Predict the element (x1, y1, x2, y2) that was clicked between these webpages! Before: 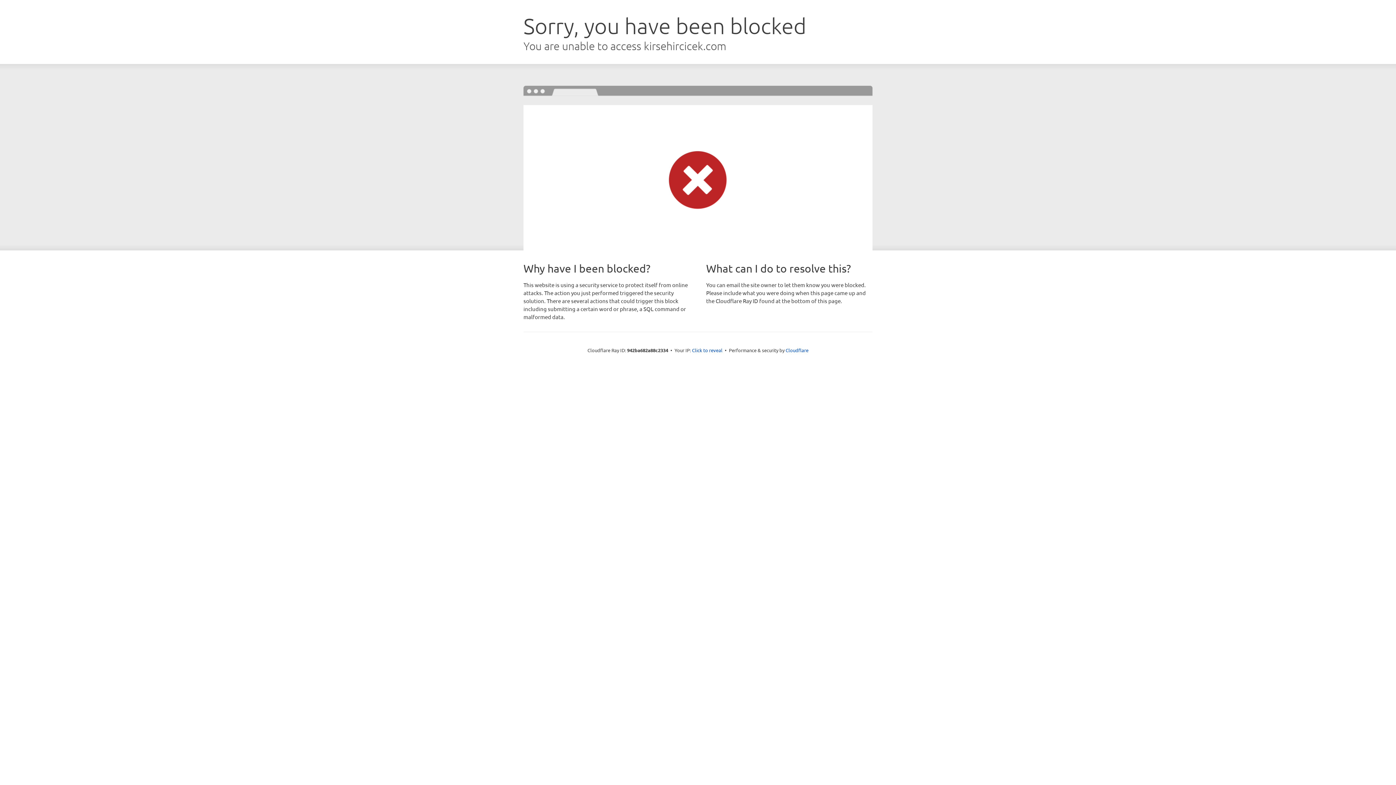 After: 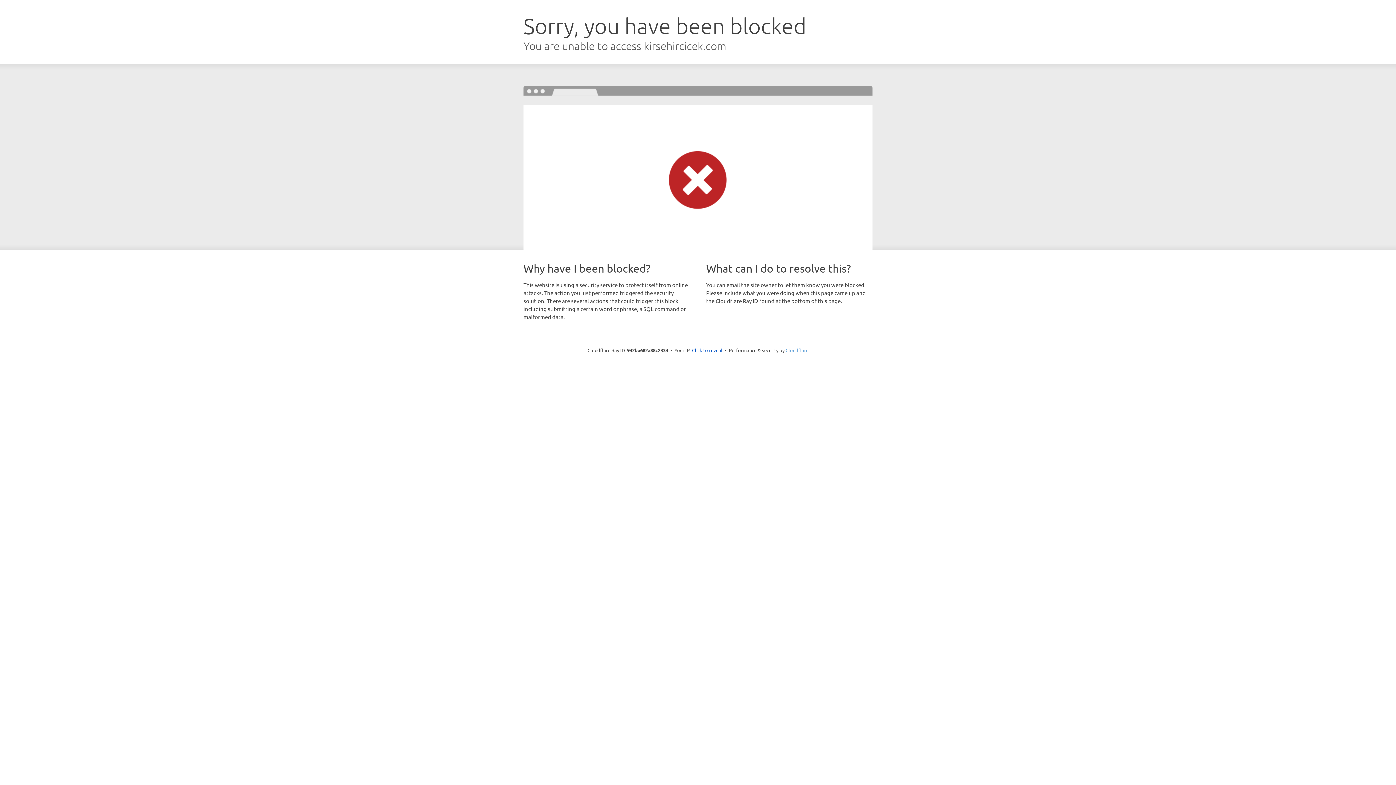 Action: label: Cloudflare bbox: (785, 347, 808, 353)